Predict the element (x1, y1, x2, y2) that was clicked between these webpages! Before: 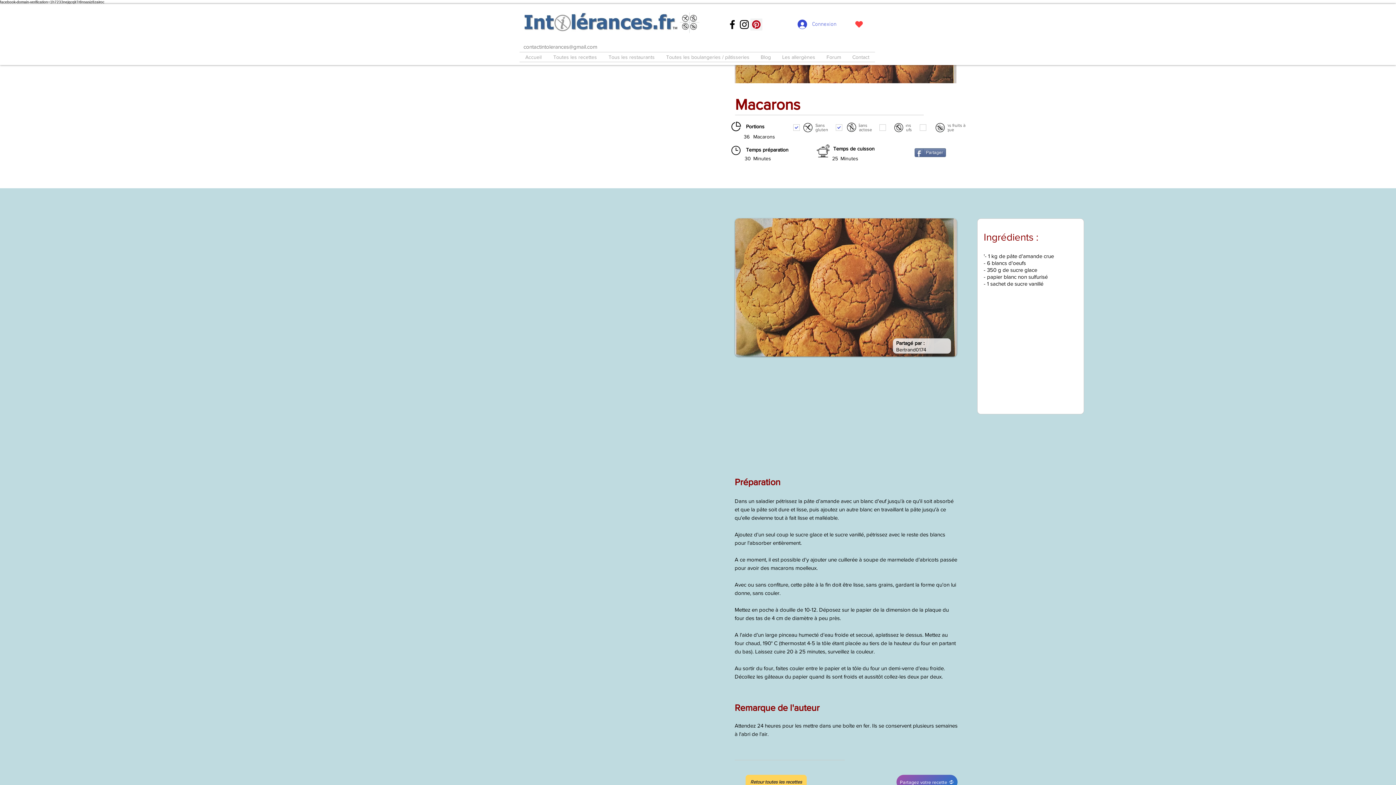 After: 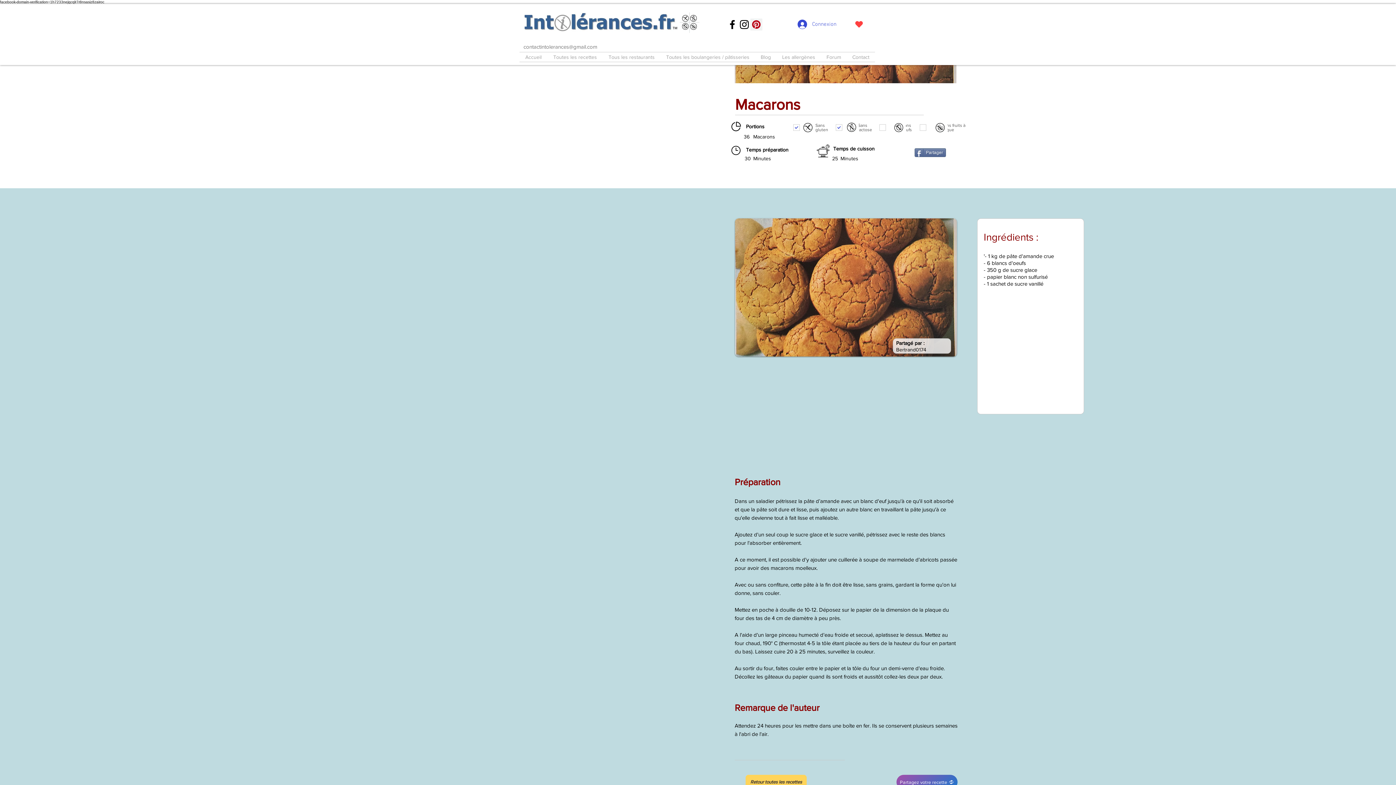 Action: label: Pinterest social Icône bbox: (750, 18, 762, 30)